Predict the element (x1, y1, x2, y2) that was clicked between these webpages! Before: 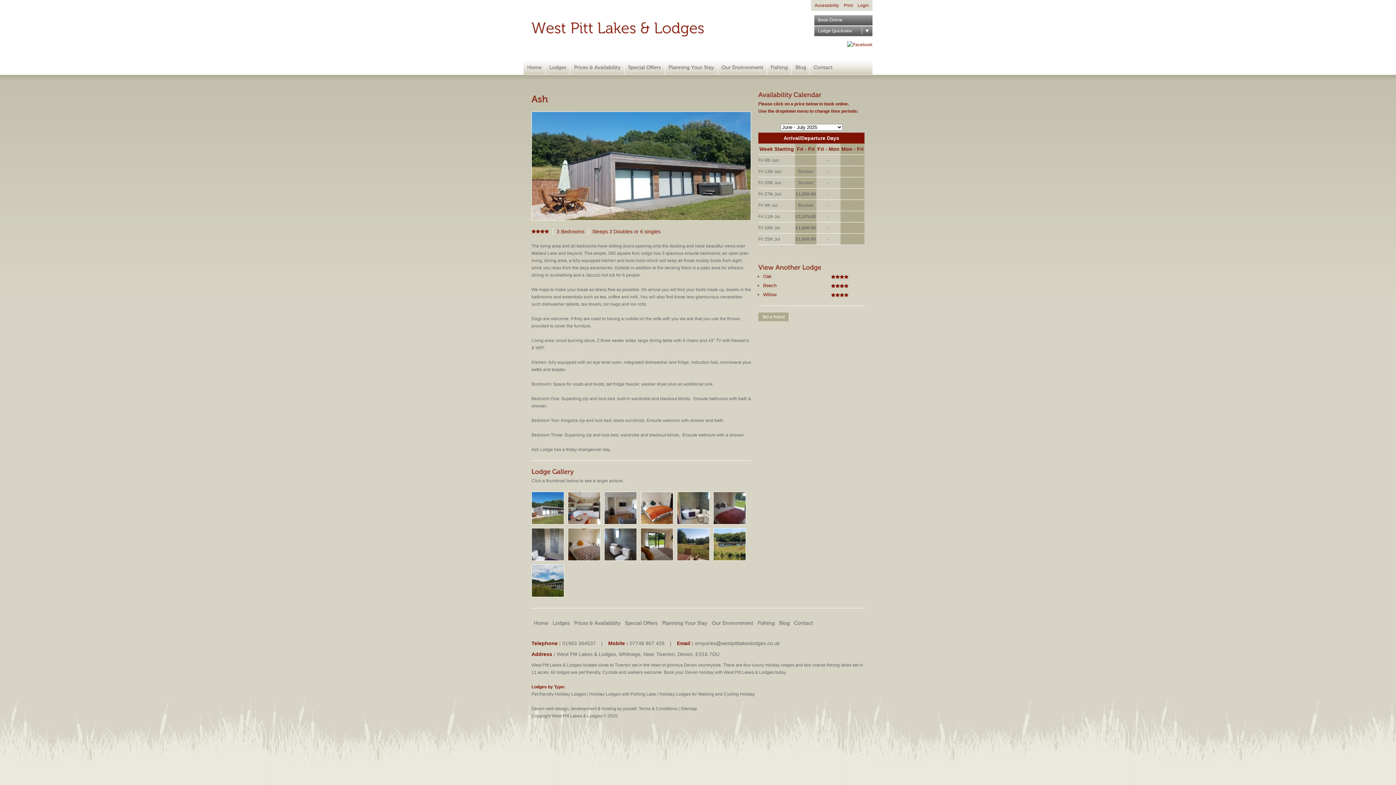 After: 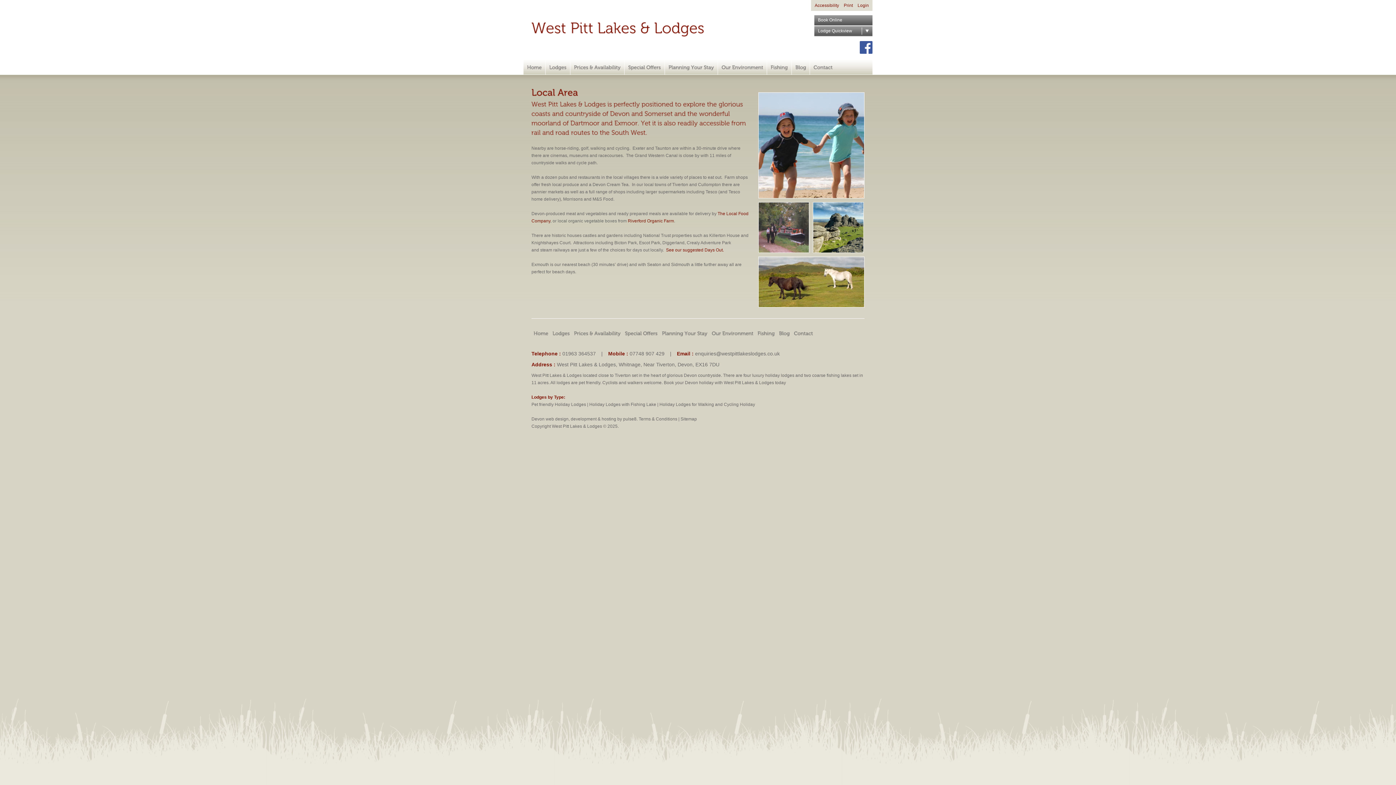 Action: bbox: (665, 60, 717, 74)